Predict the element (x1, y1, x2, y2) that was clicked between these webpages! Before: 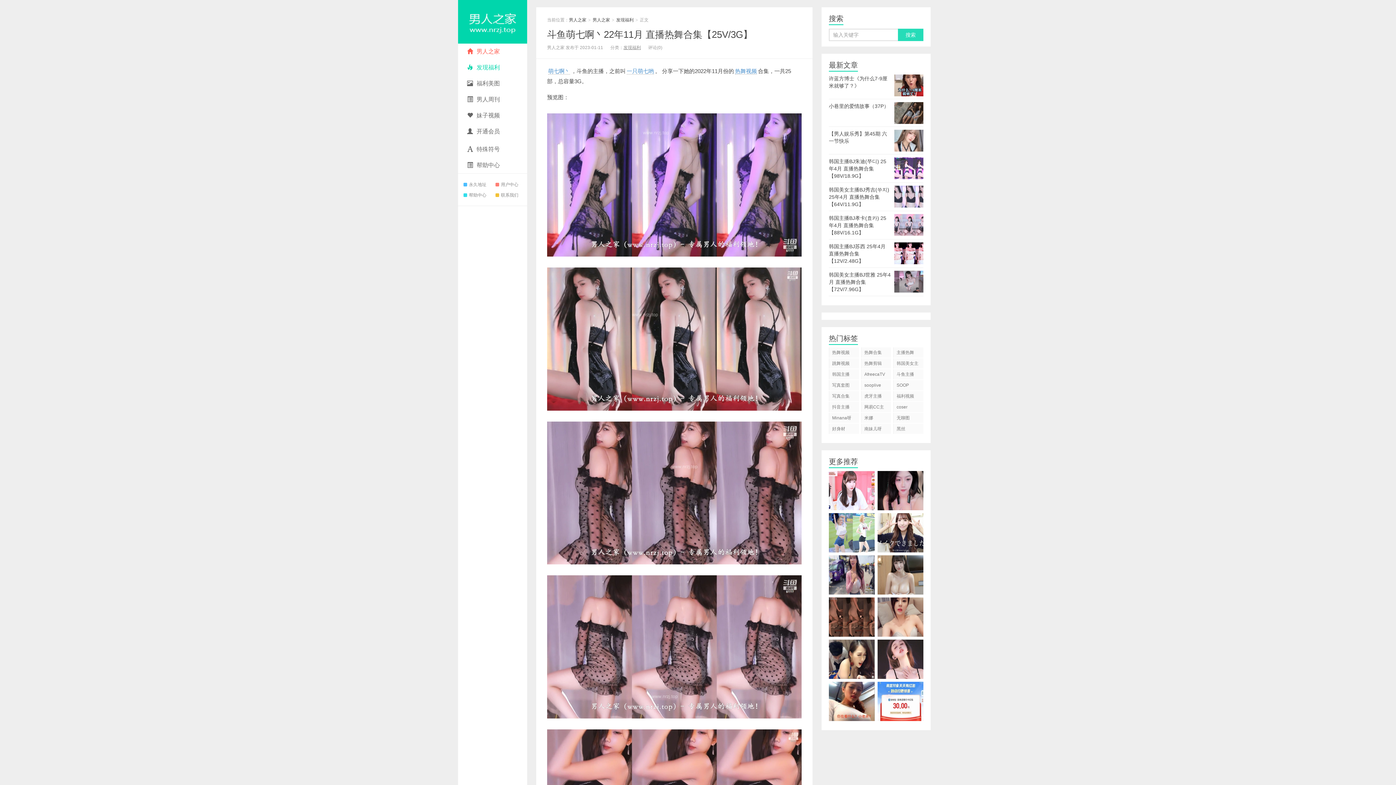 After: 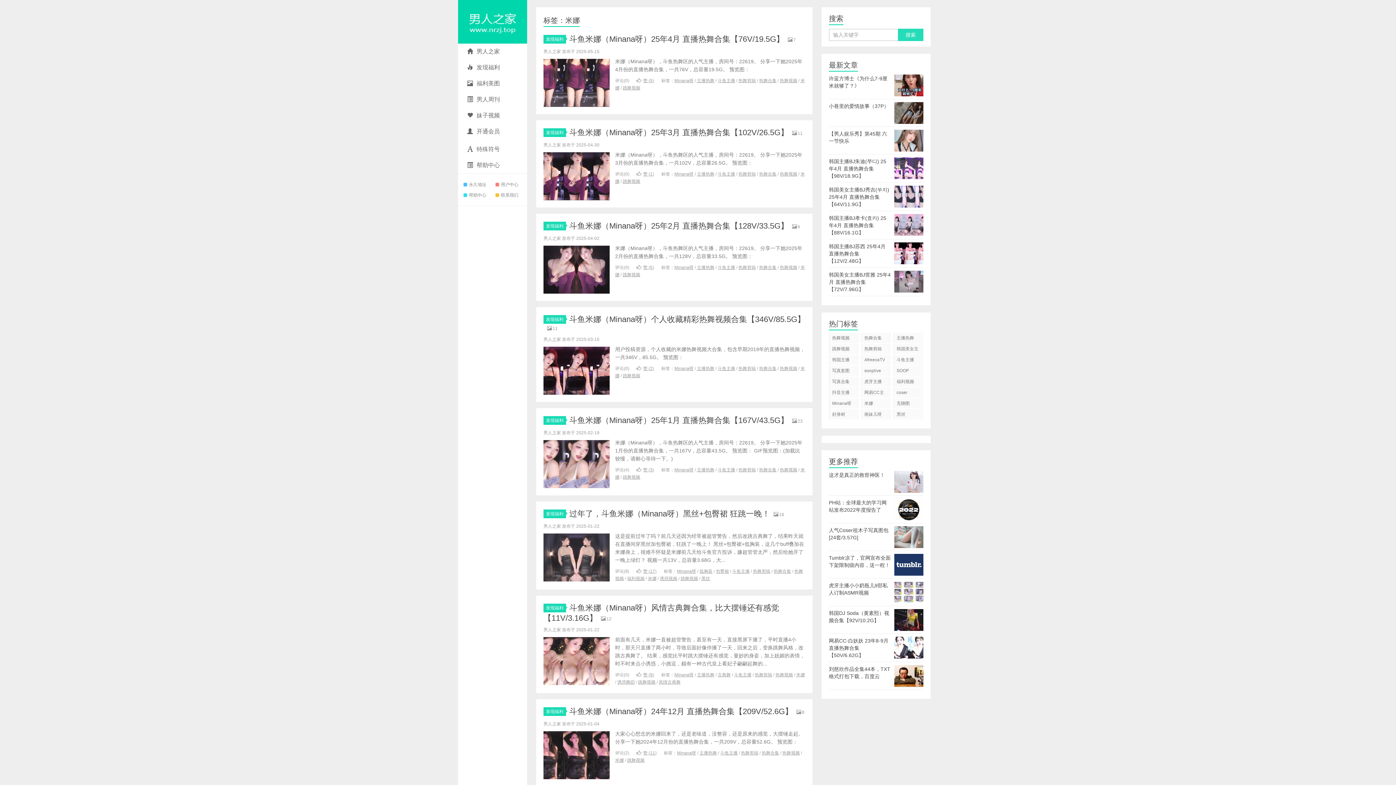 Action: bbox: (861, 413, 891, 423) label: 米娜